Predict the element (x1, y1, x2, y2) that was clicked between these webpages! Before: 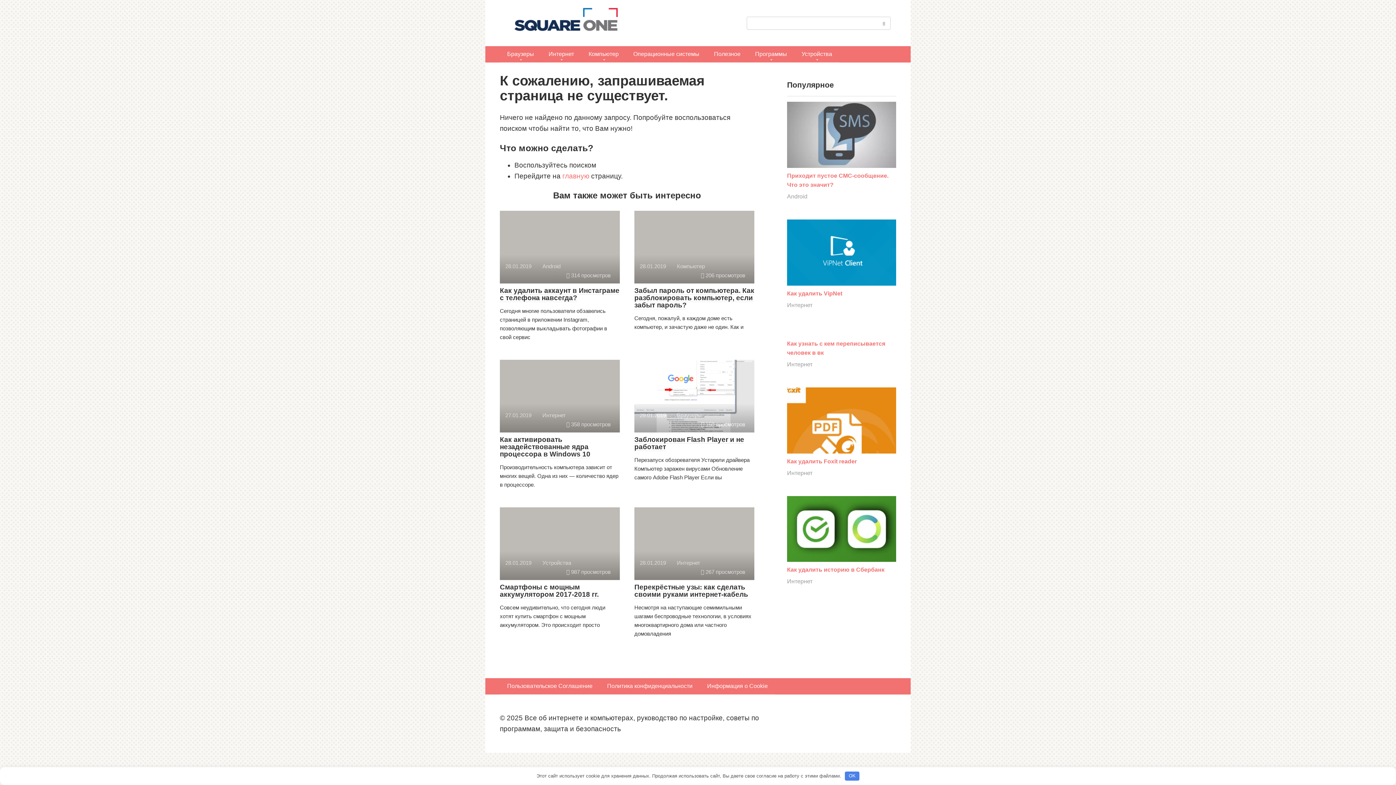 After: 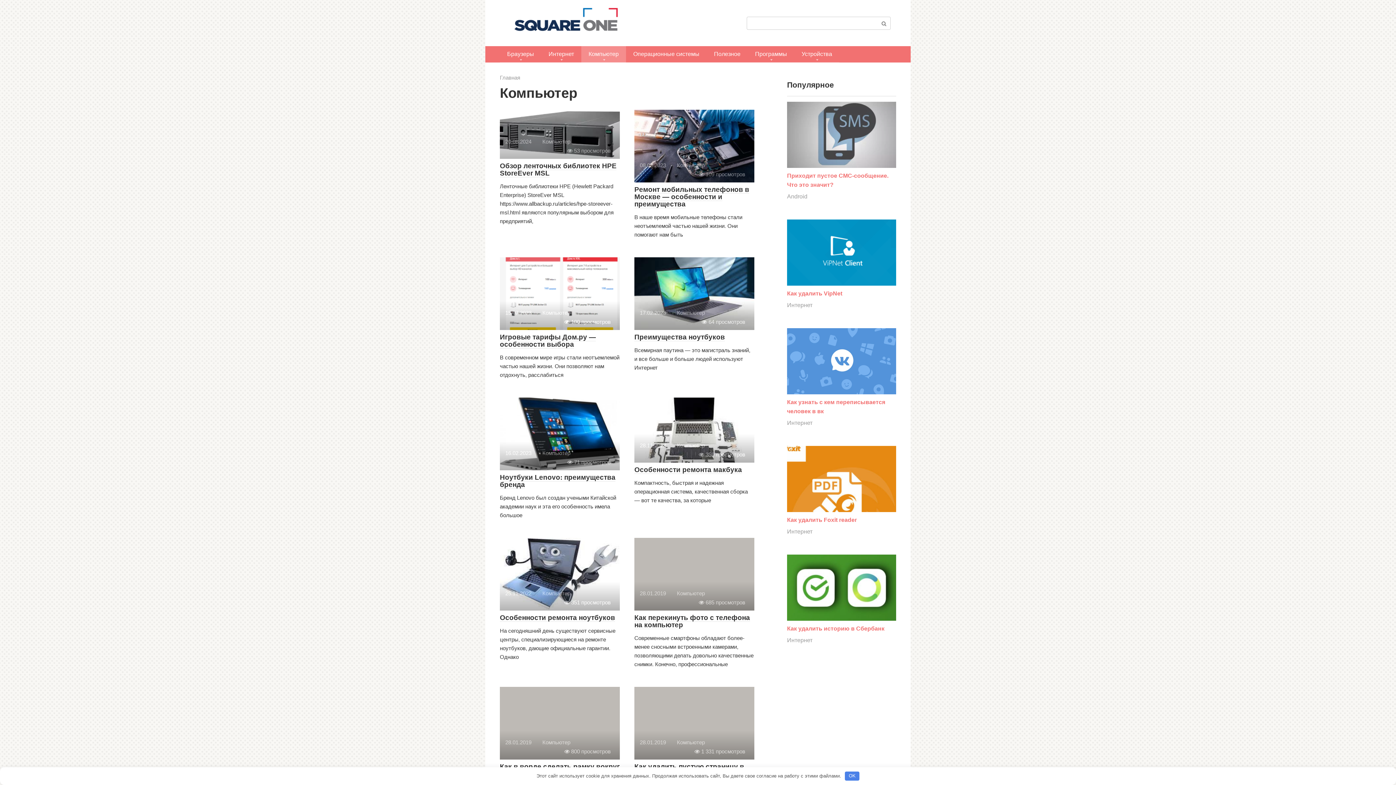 Action: label: Компьютер bbox: (581, 46, 626, 62)